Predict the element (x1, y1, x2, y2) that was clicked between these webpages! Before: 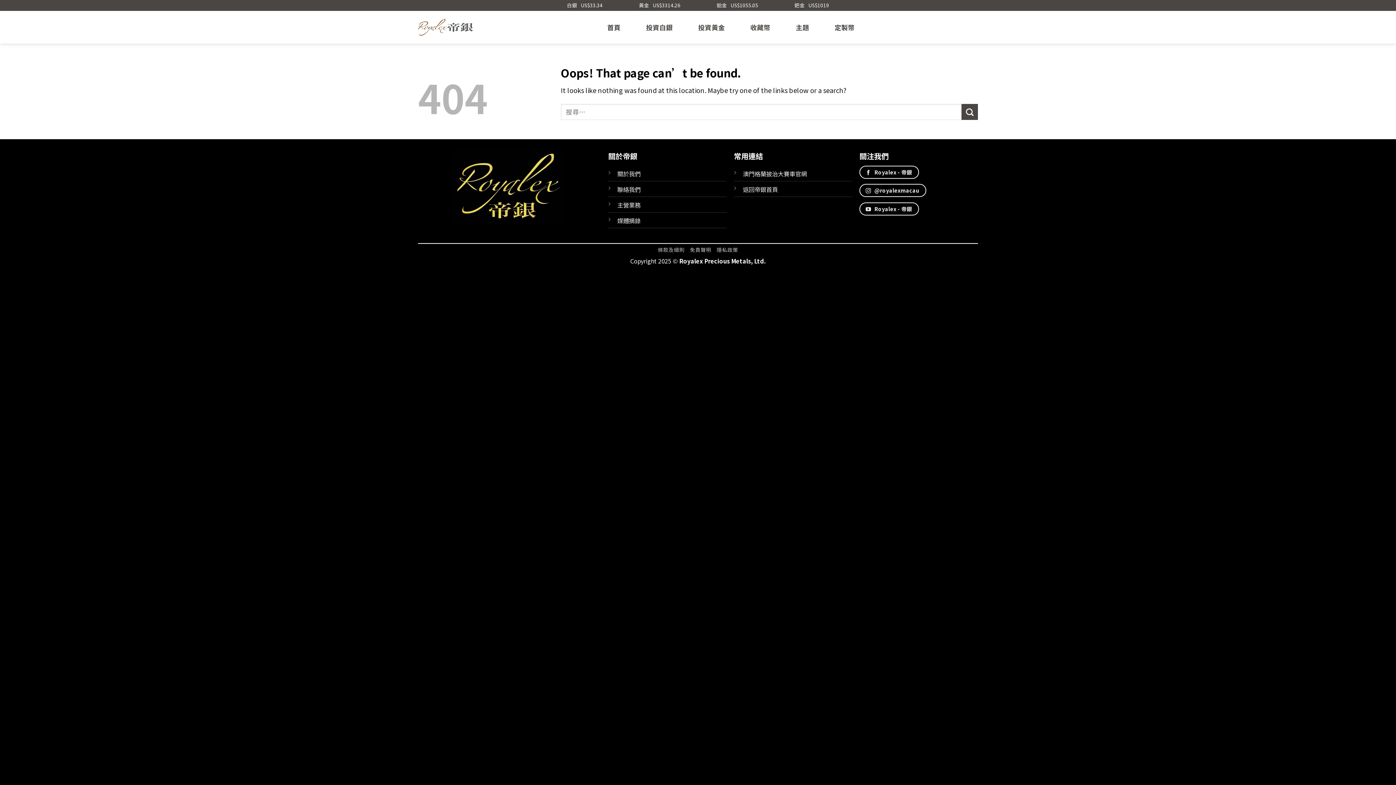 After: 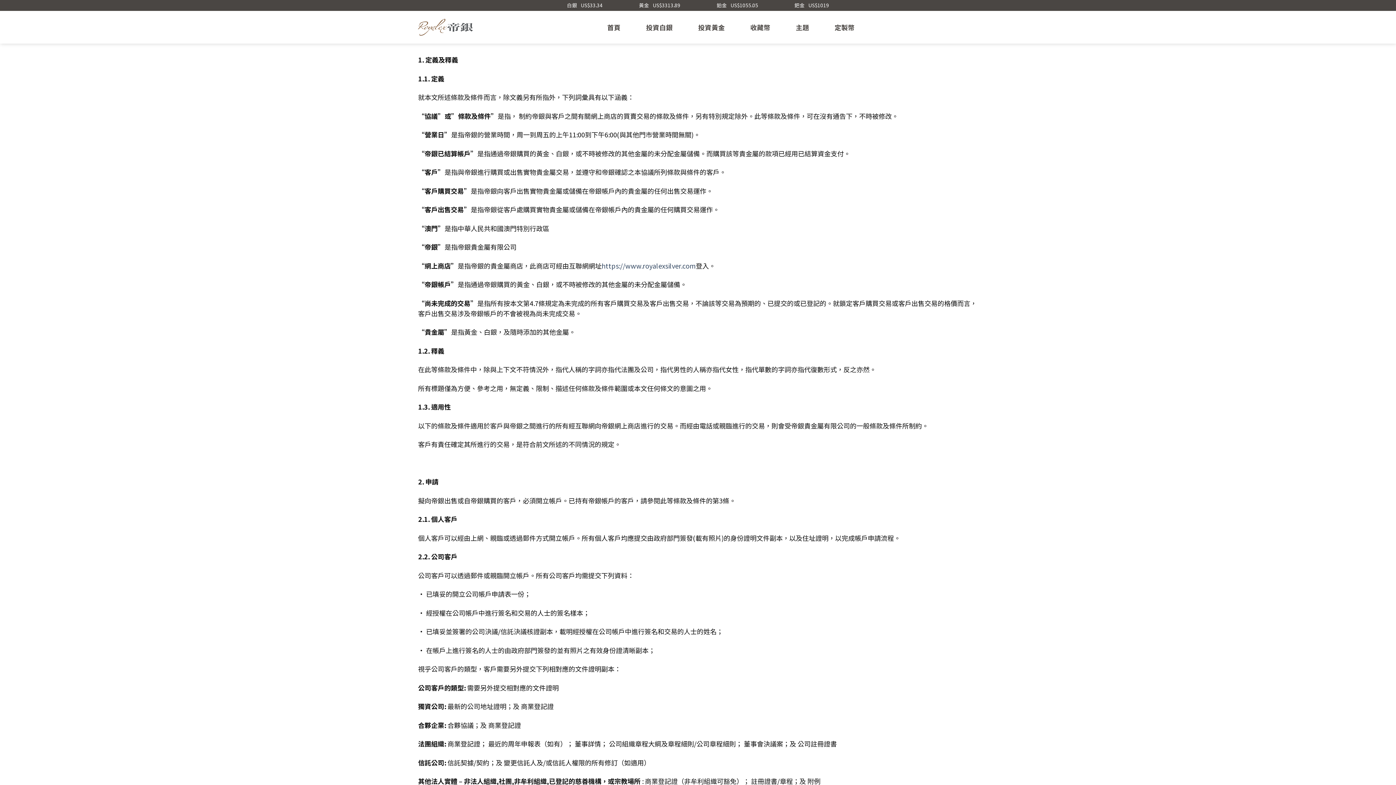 Action: bbox: (658, 246, 684, 253) label: 條款及細則